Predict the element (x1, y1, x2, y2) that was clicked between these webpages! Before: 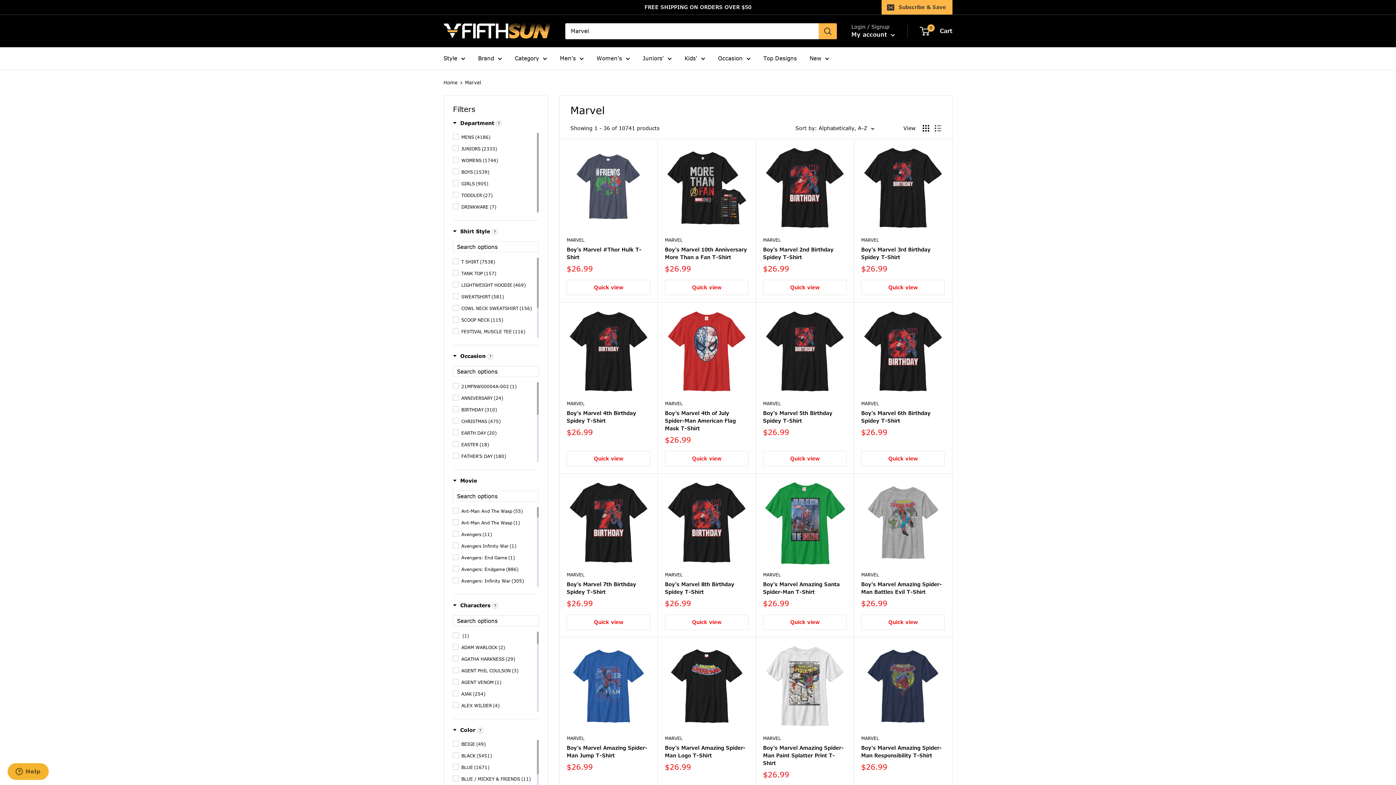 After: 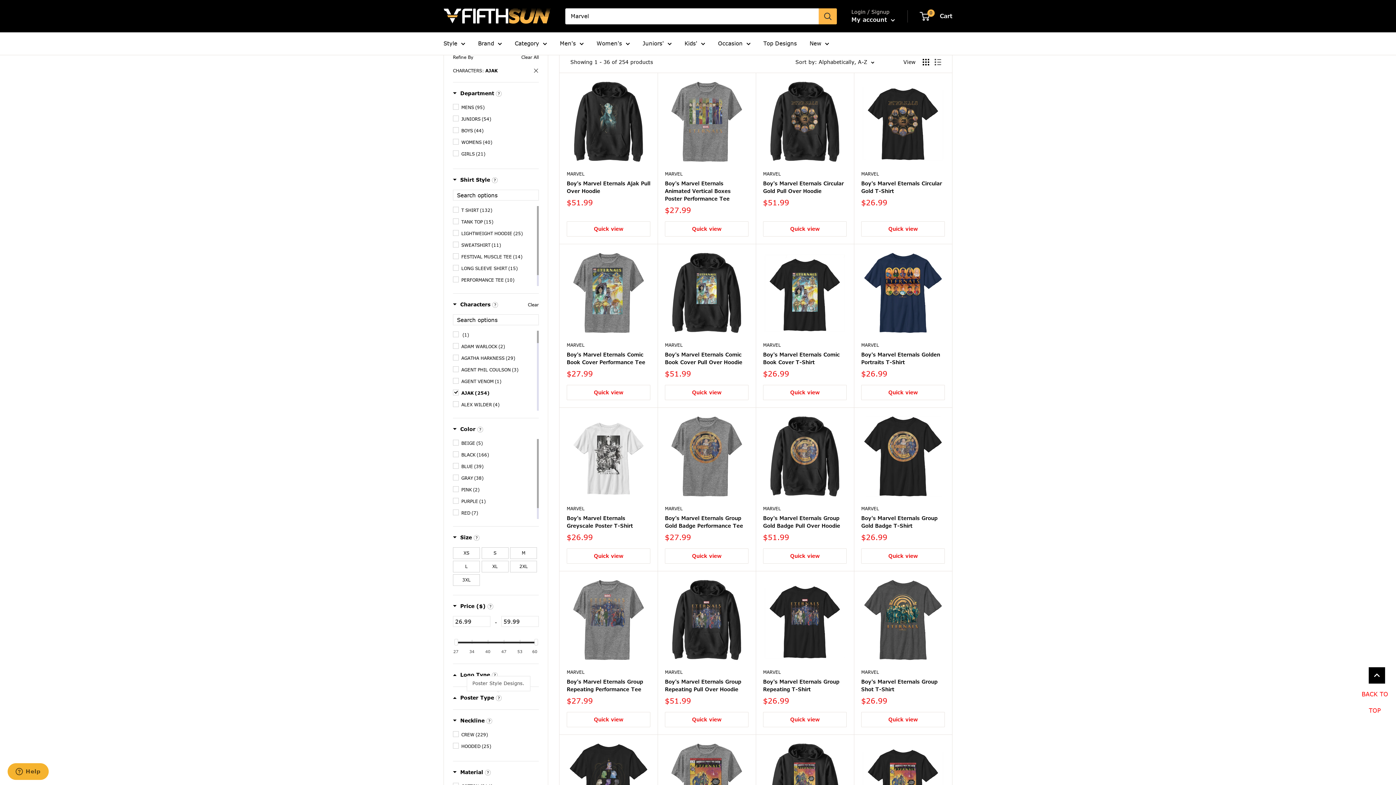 Action: label: Ajak bbox: (453, 690, 535, 698)